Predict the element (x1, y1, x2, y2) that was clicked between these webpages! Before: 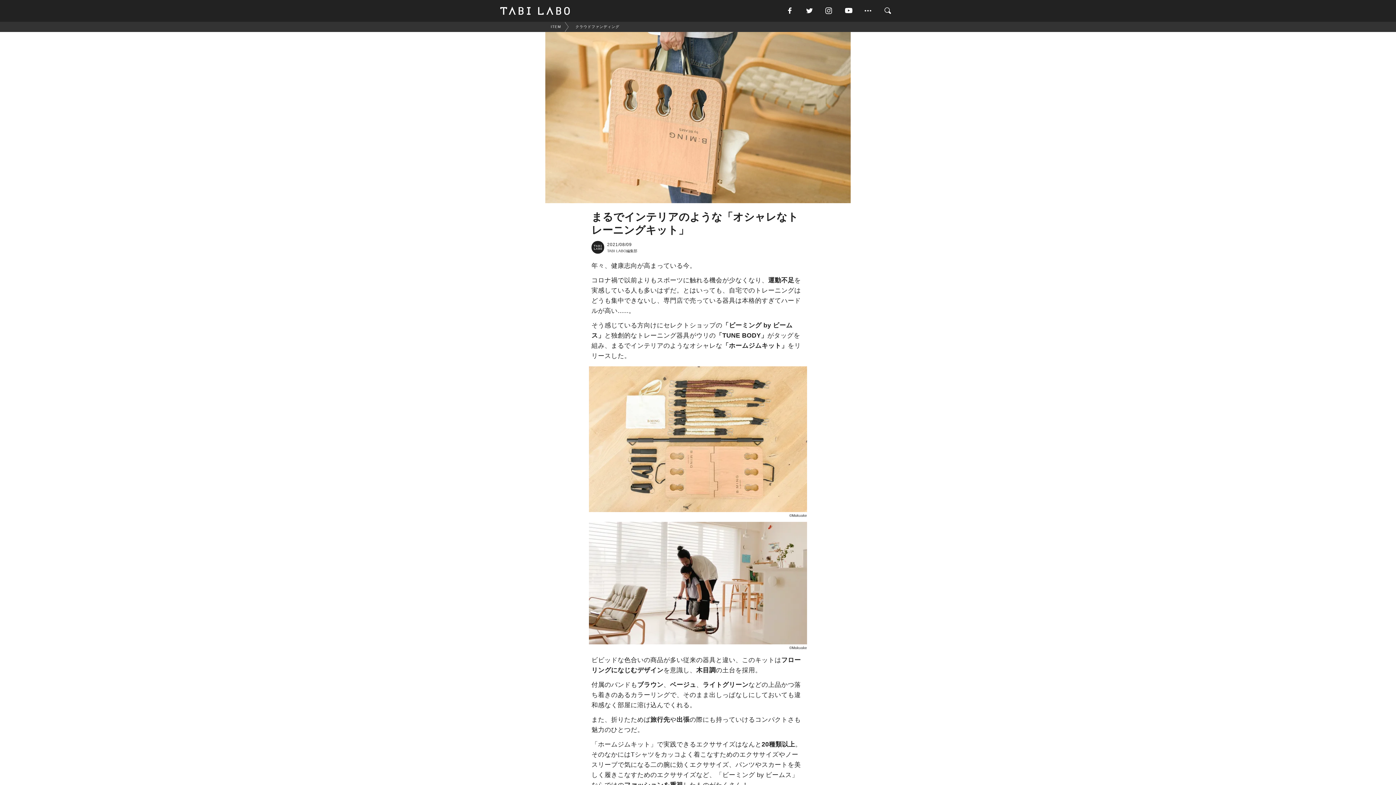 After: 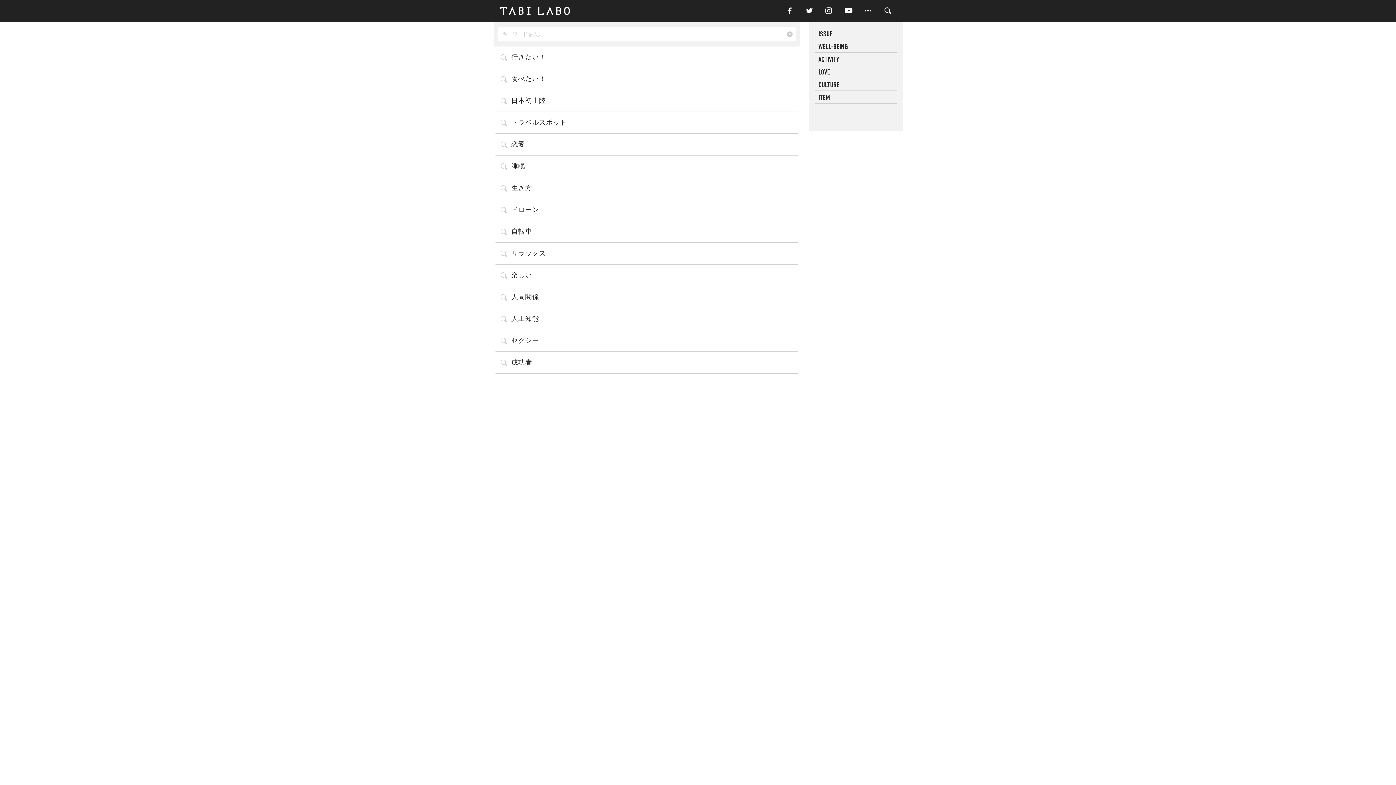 Action: bbox: (883, 5, 902, 16)